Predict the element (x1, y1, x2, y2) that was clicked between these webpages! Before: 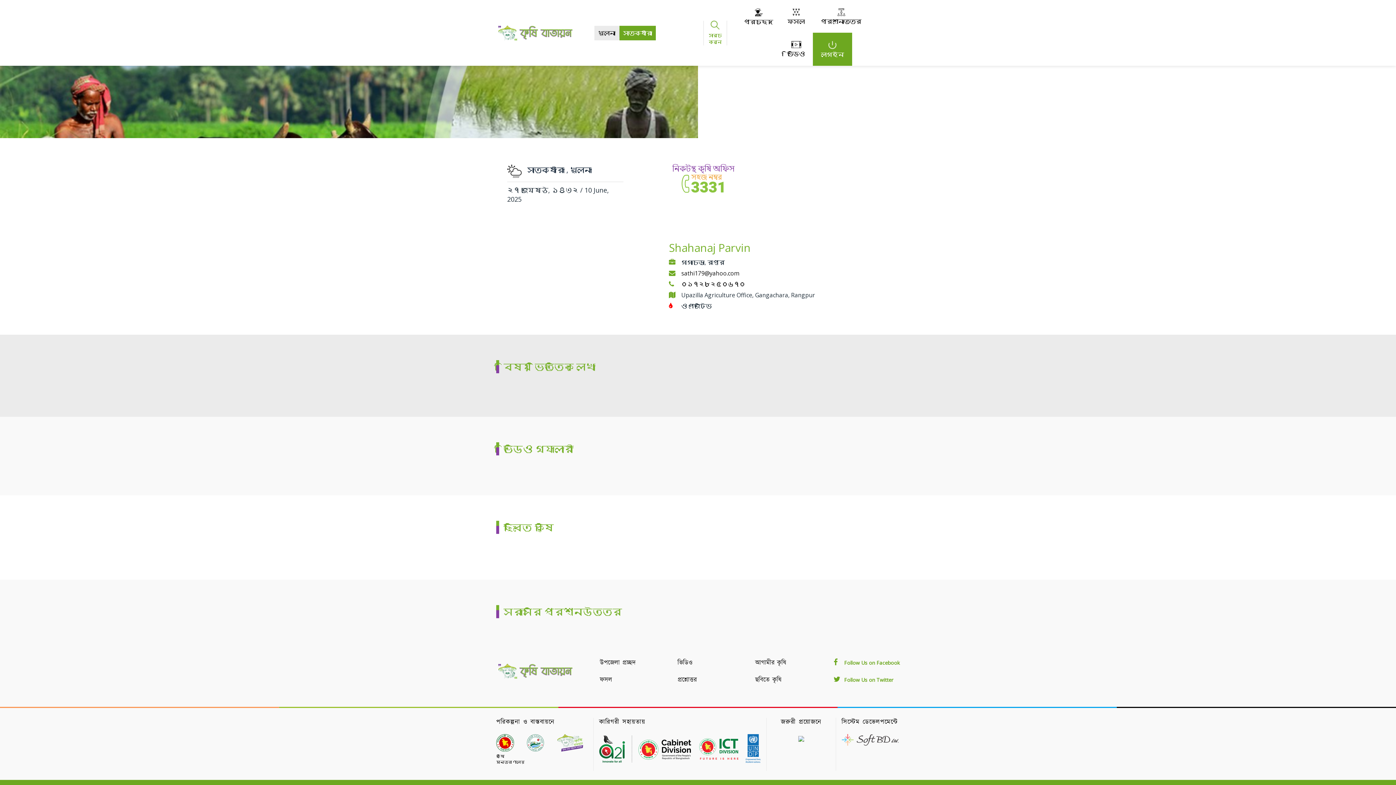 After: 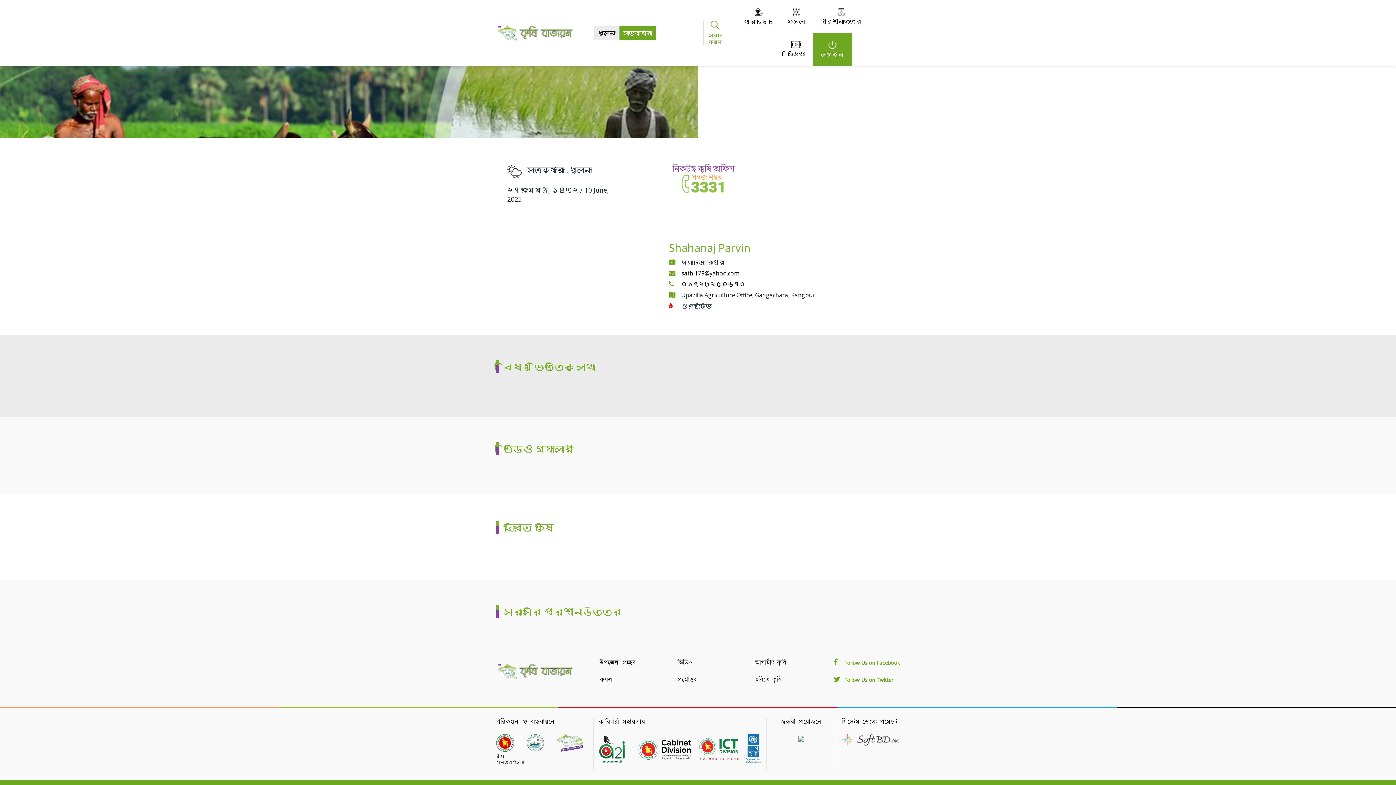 Action: bbox: (833, 676, 893, 683) label:  Follow Us on Twitter